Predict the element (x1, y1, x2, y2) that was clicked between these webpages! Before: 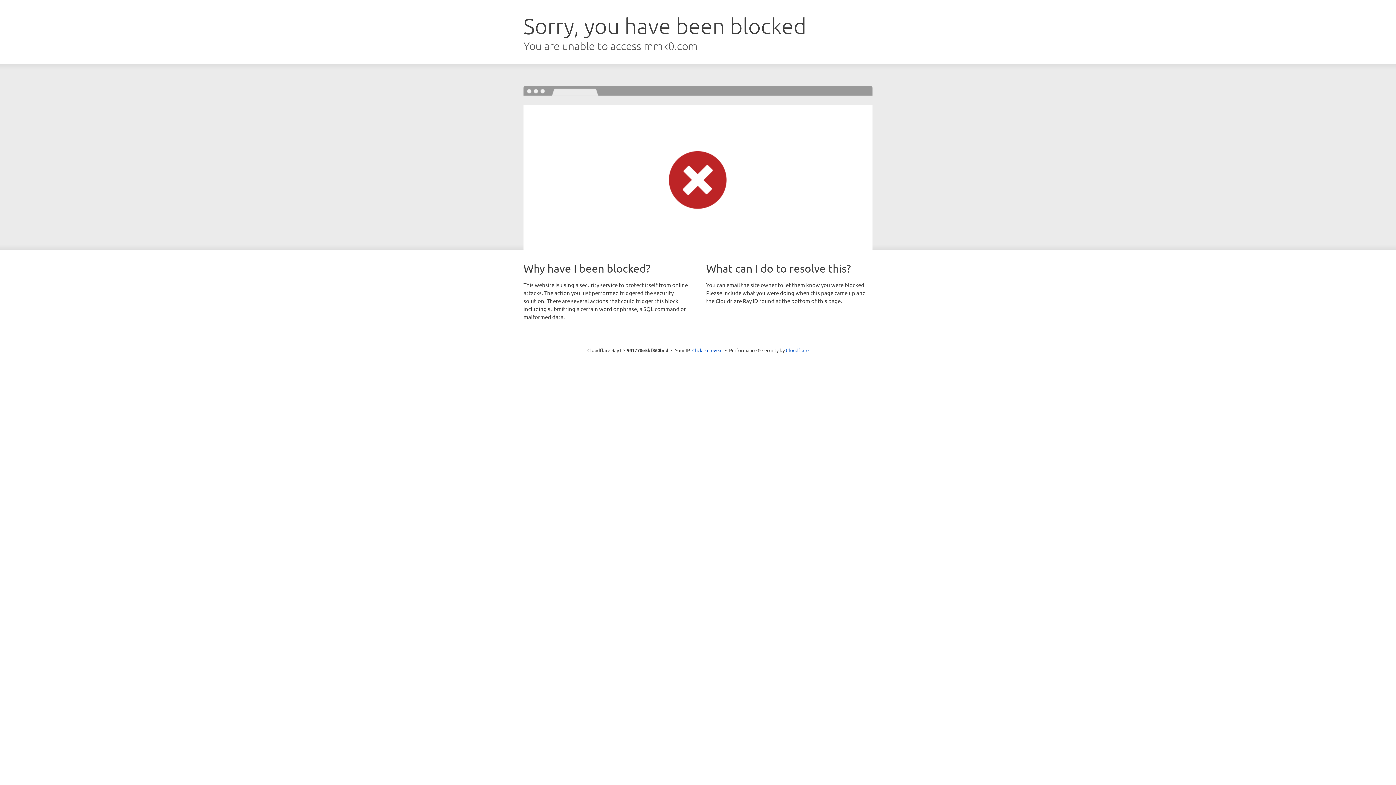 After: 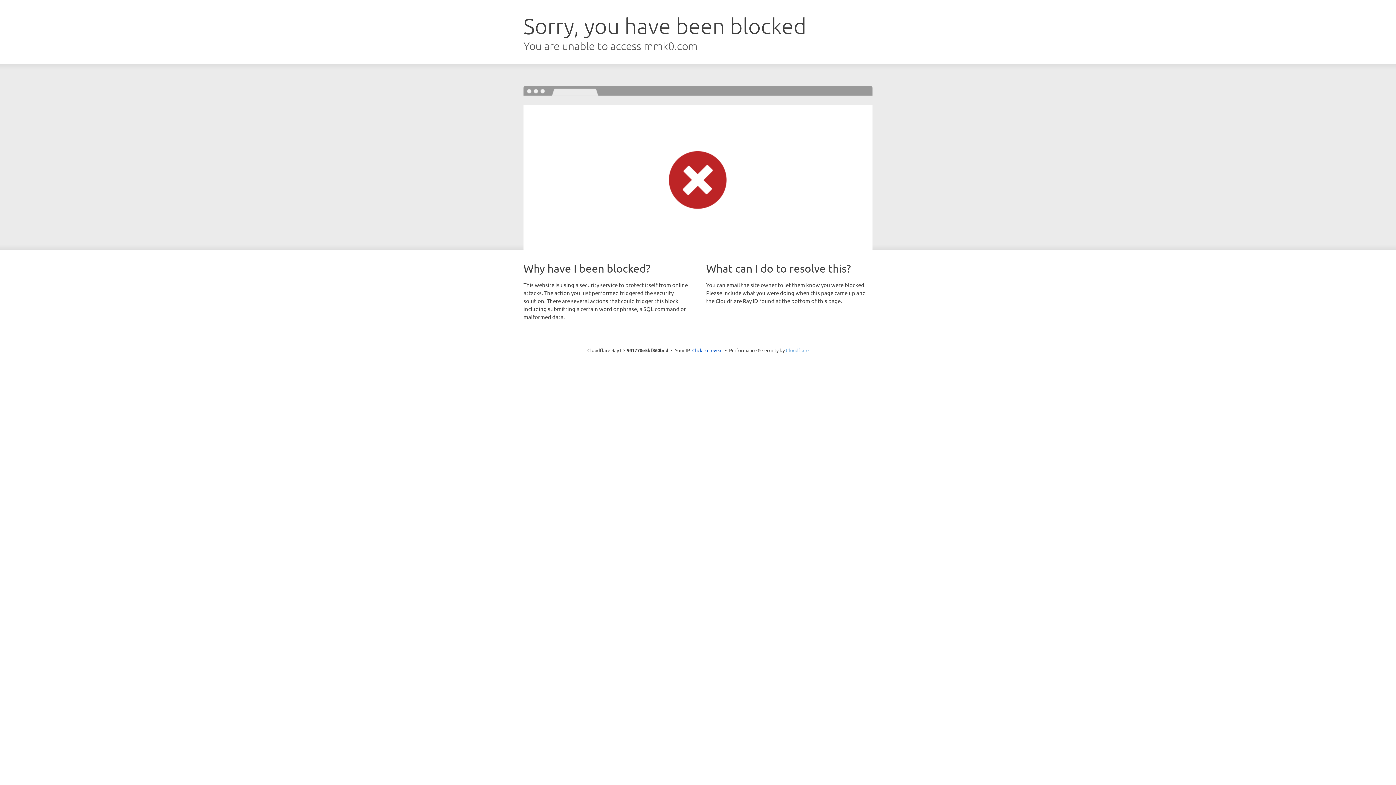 Action: label: Cloudflare bbox: (786, 347, 808, 353)